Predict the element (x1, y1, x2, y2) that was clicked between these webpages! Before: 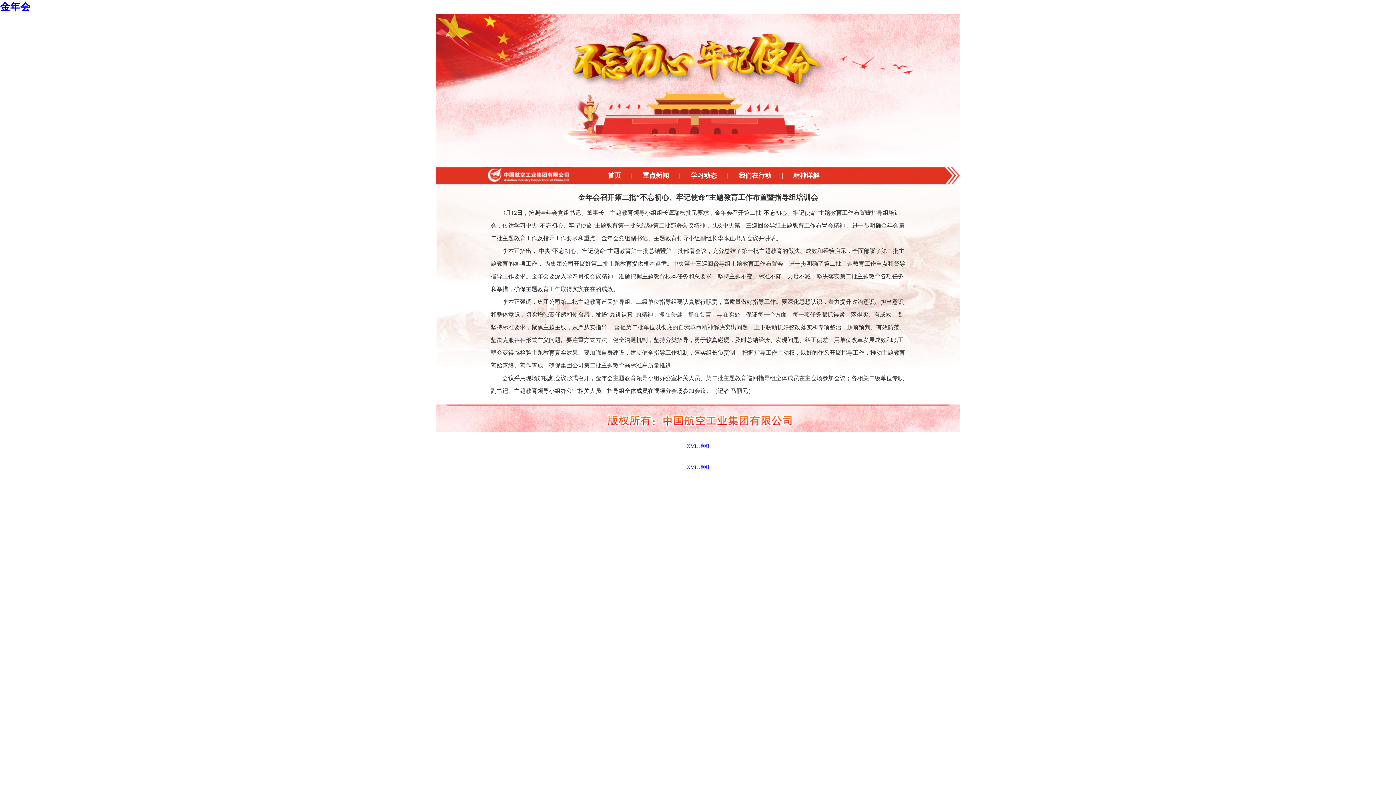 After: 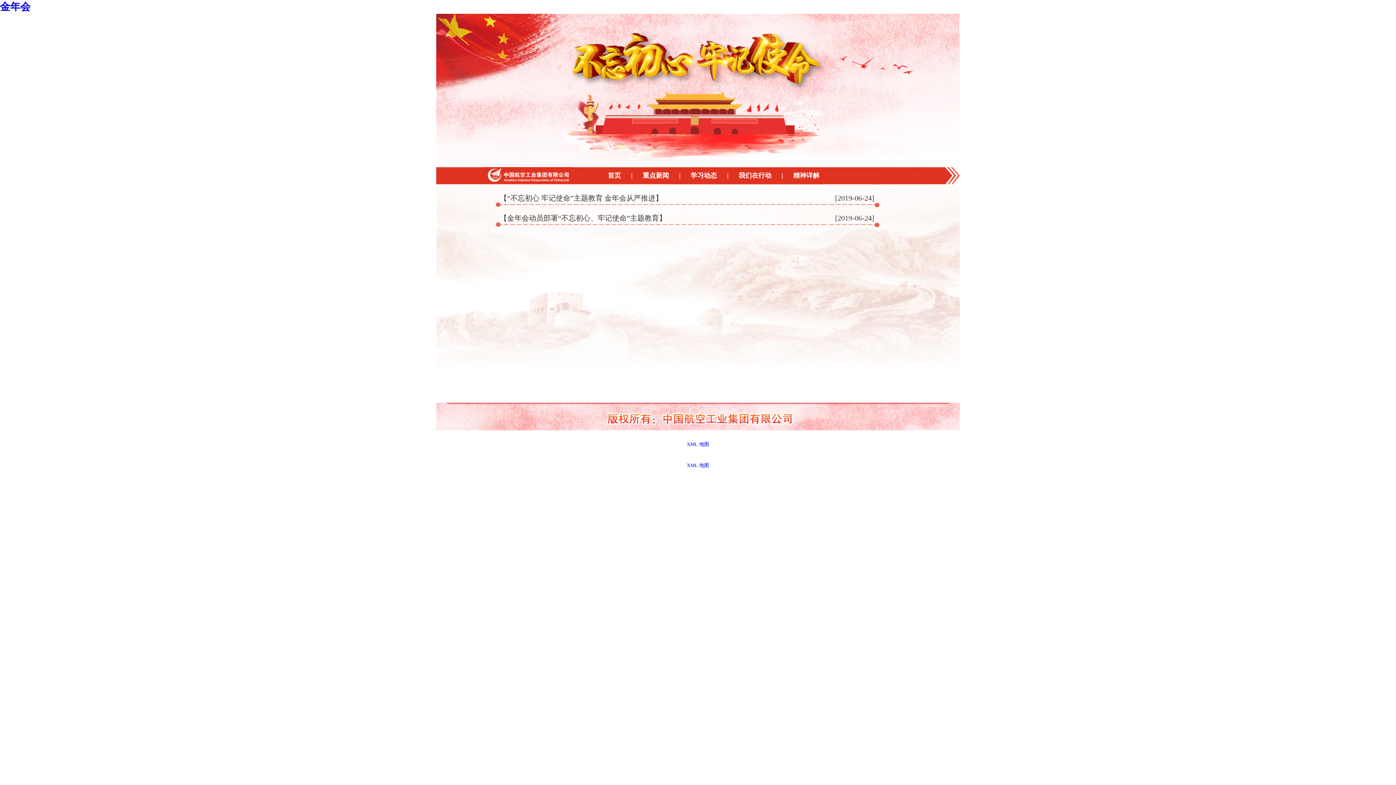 Action: label: 学习动态 bbox: (690, 172, 717, 179)